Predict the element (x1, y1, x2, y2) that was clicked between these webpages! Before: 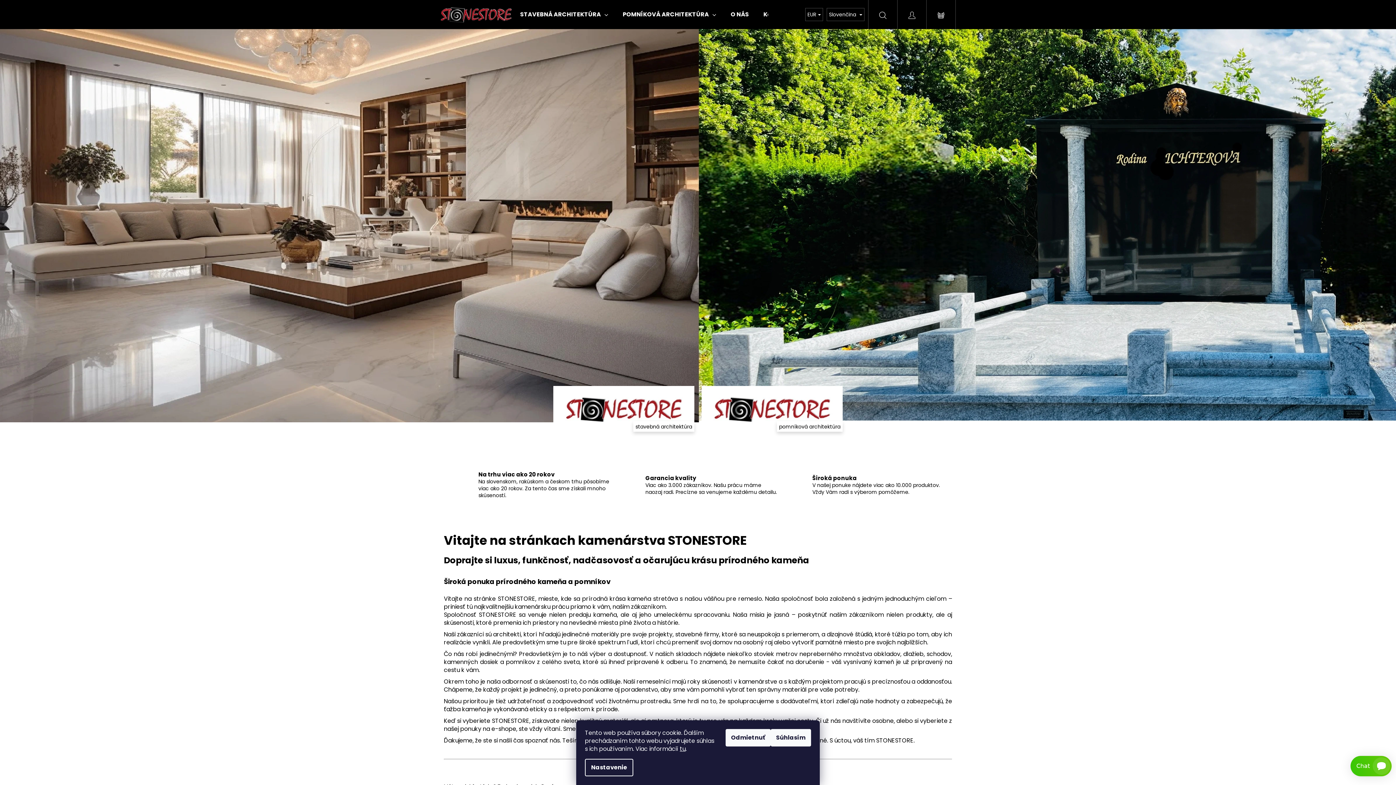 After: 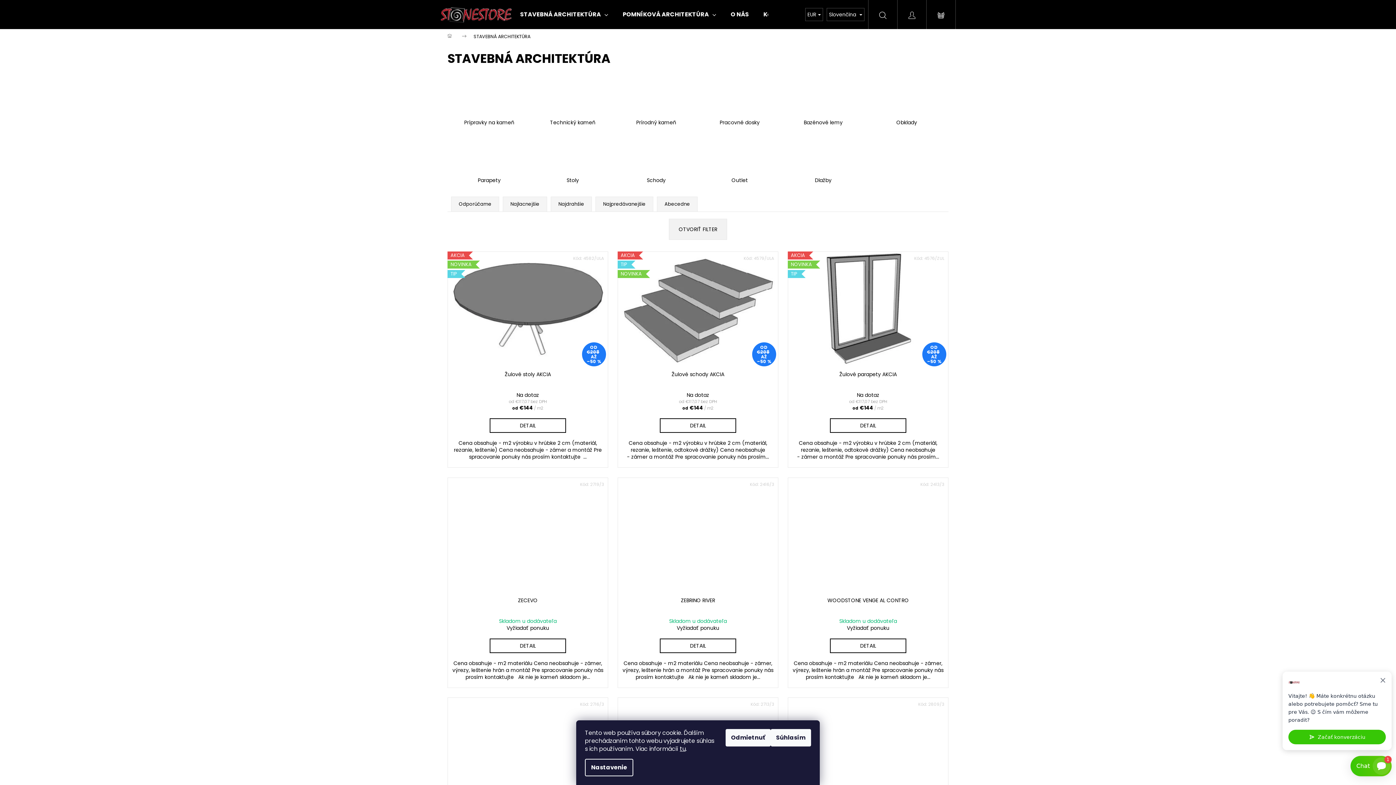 Action: bbox: (513, 0, 615, 29) label: STAVEBNÁ ARCHITEKTÚRA